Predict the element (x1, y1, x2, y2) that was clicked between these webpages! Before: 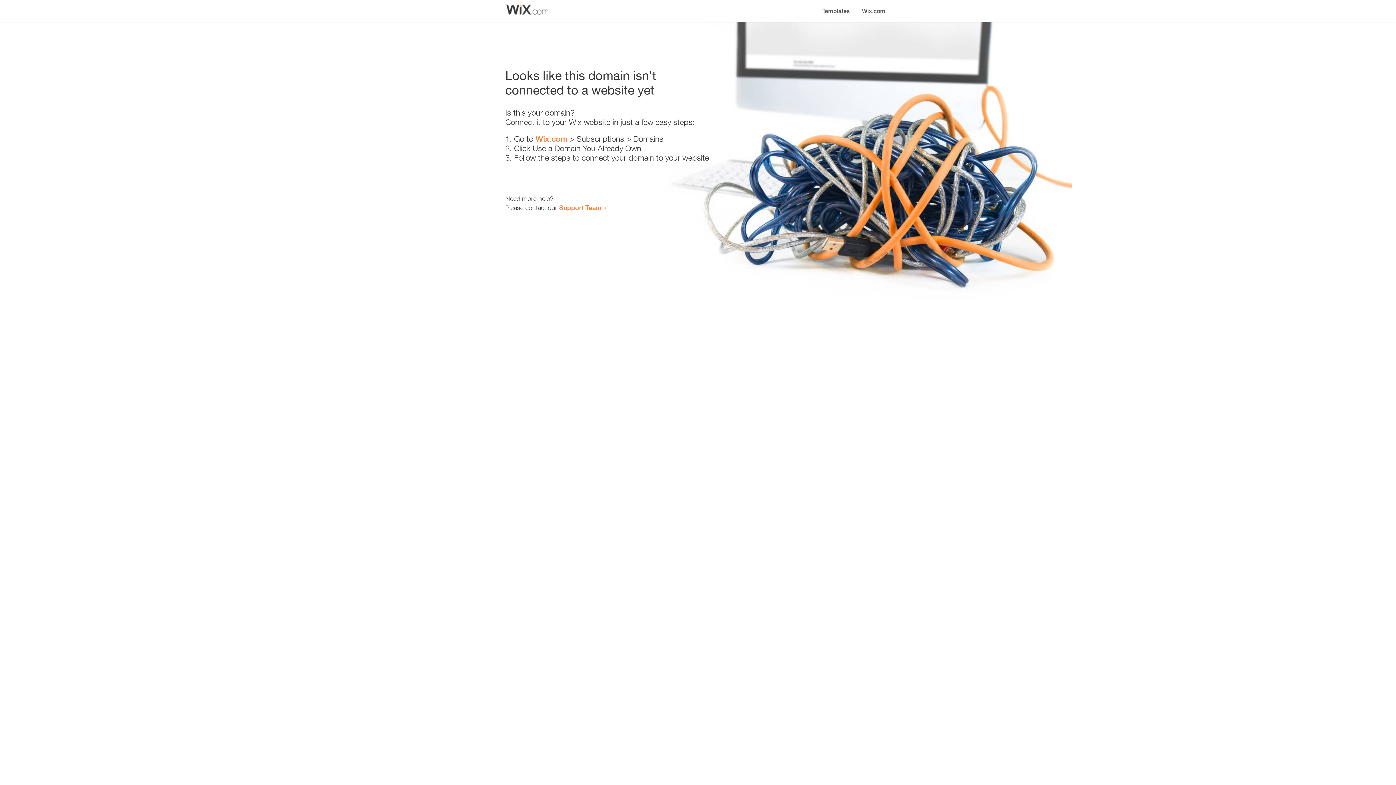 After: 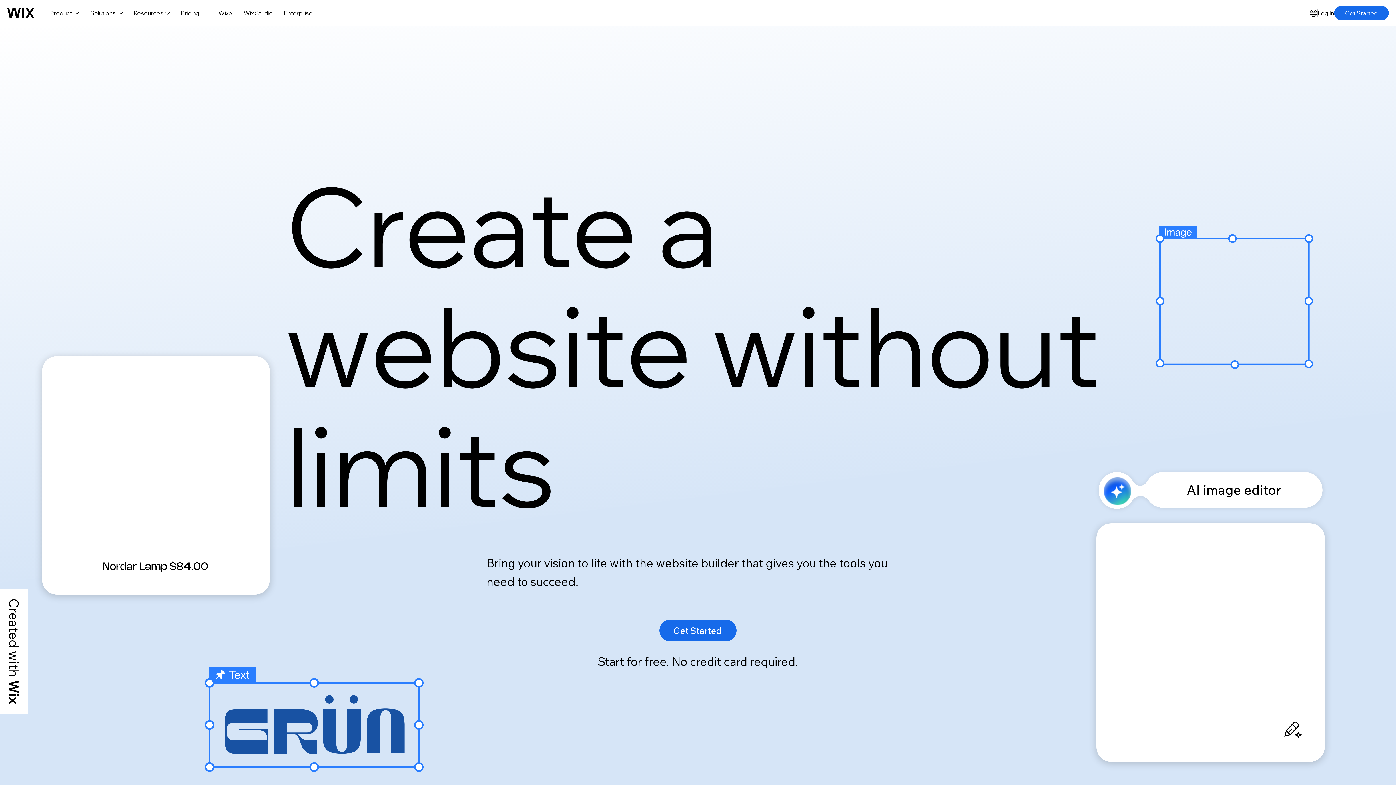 Action: bbox: (535, 134, 567, 143) label: Wix.com